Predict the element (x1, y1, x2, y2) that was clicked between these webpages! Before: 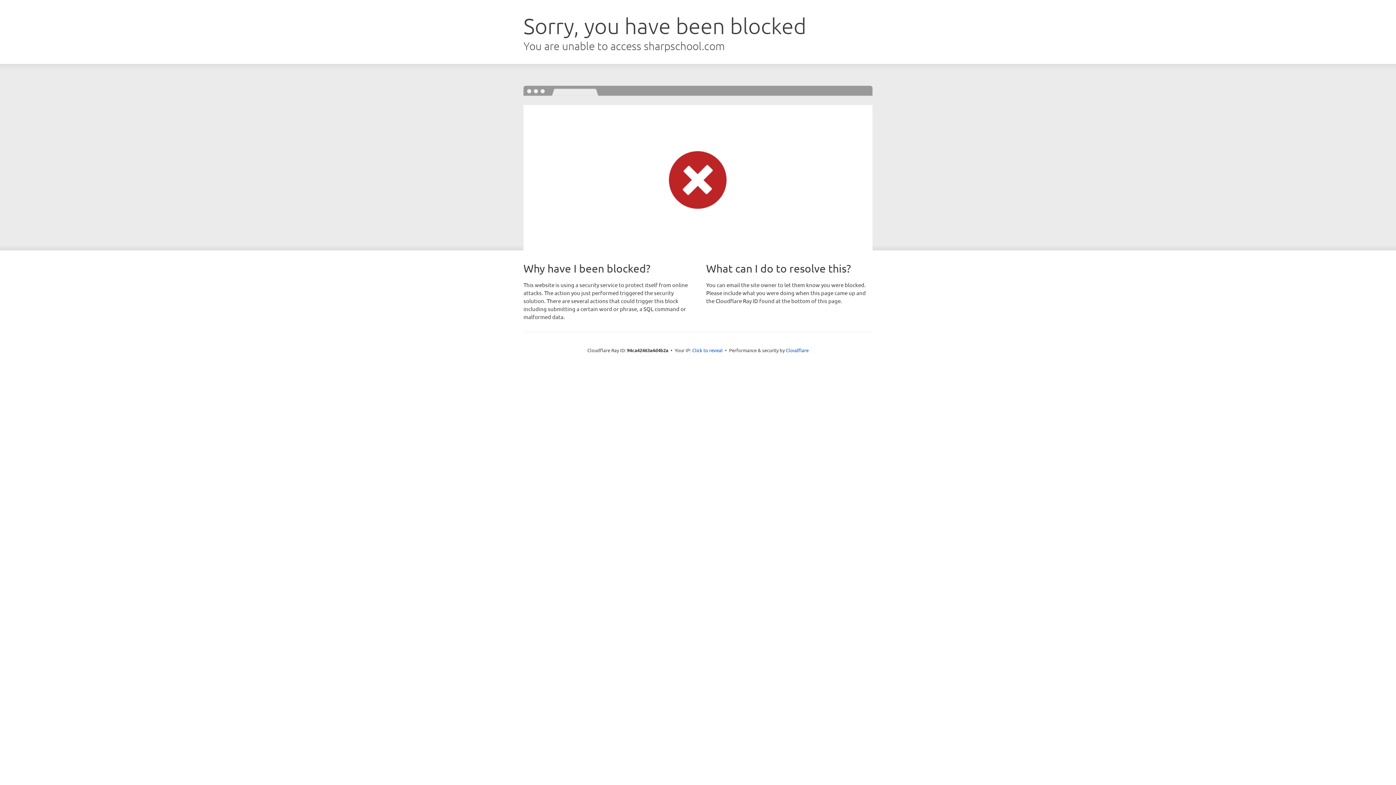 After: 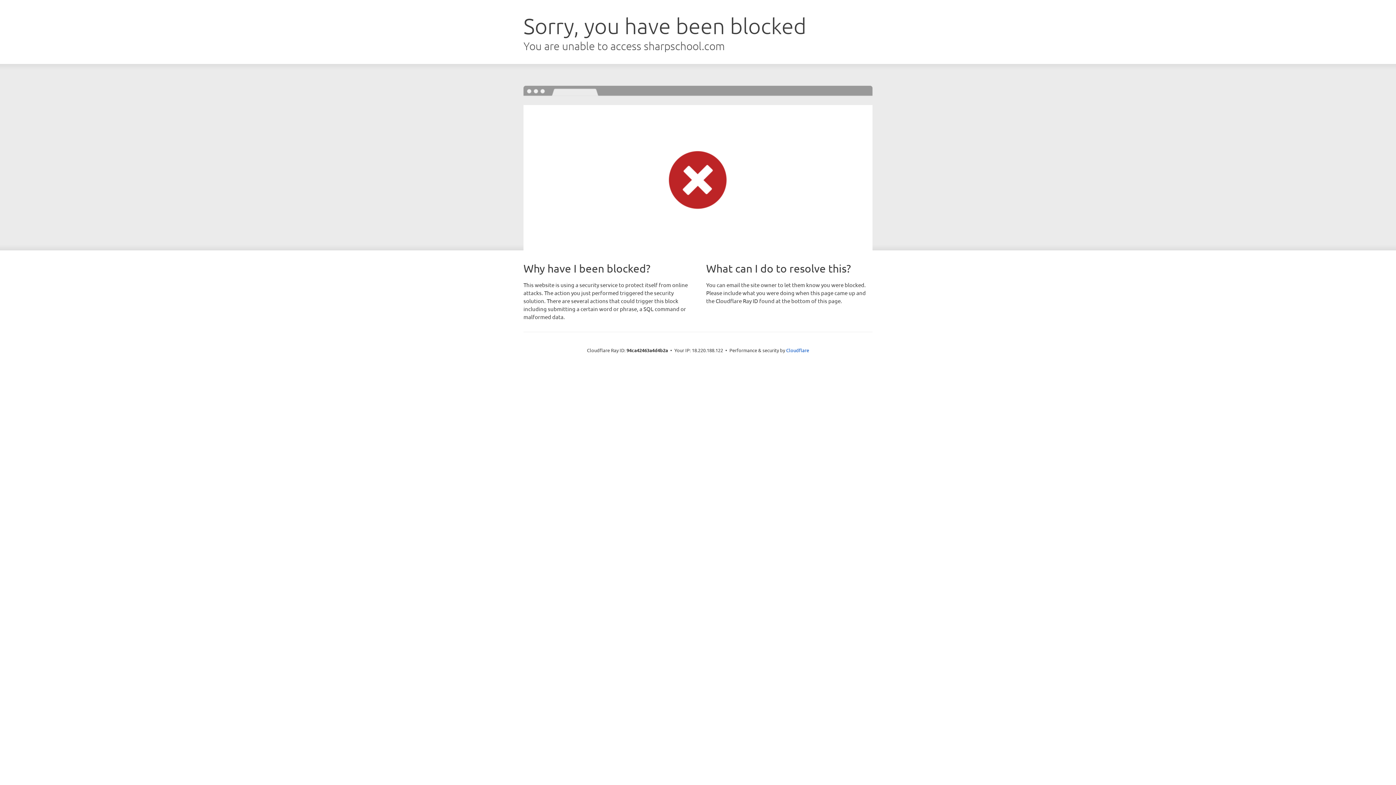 Action: bbox: (692, 346, 722, 353) label: Click to reveal